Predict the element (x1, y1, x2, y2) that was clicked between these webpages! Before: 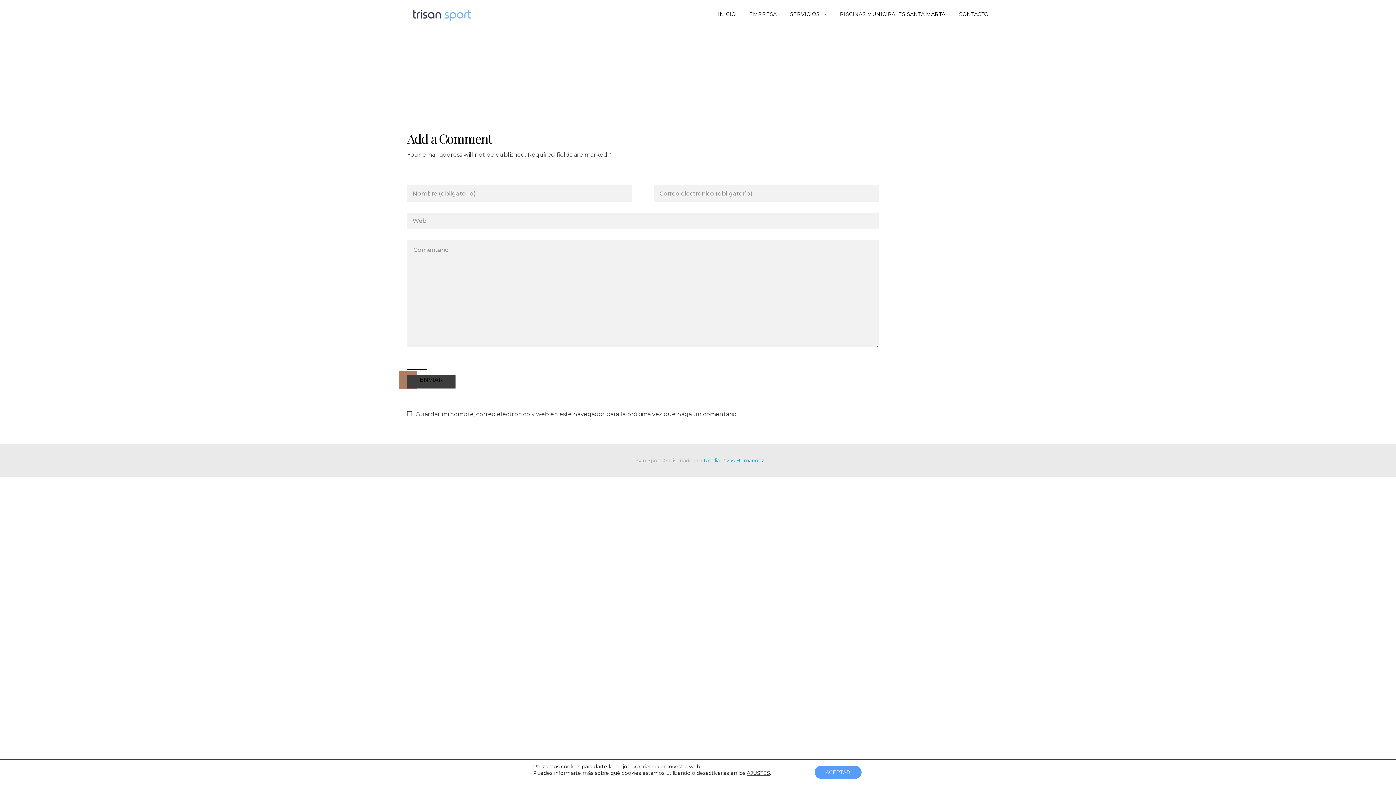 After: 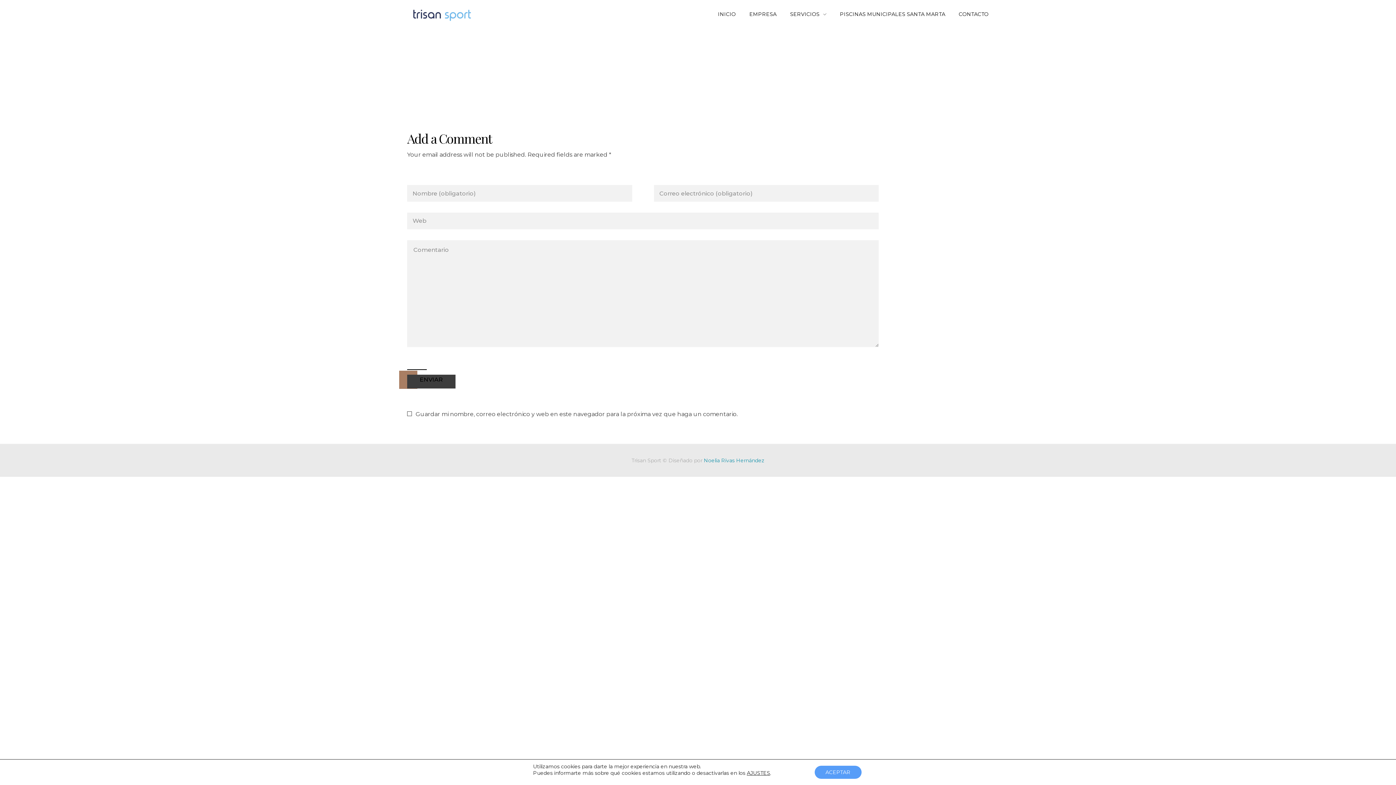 Action: bbox: (704, 457, 764, 463) label: Noelia Rivas Hernández